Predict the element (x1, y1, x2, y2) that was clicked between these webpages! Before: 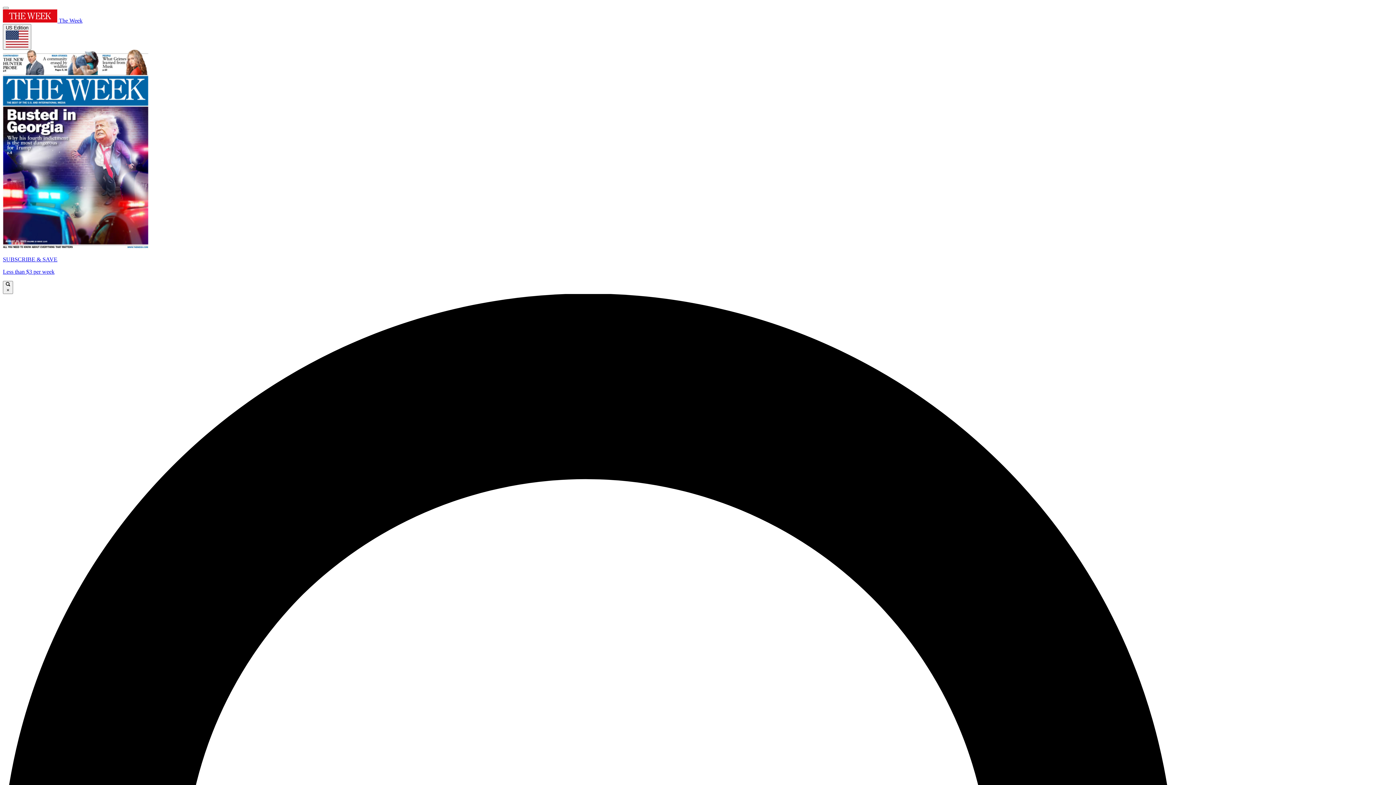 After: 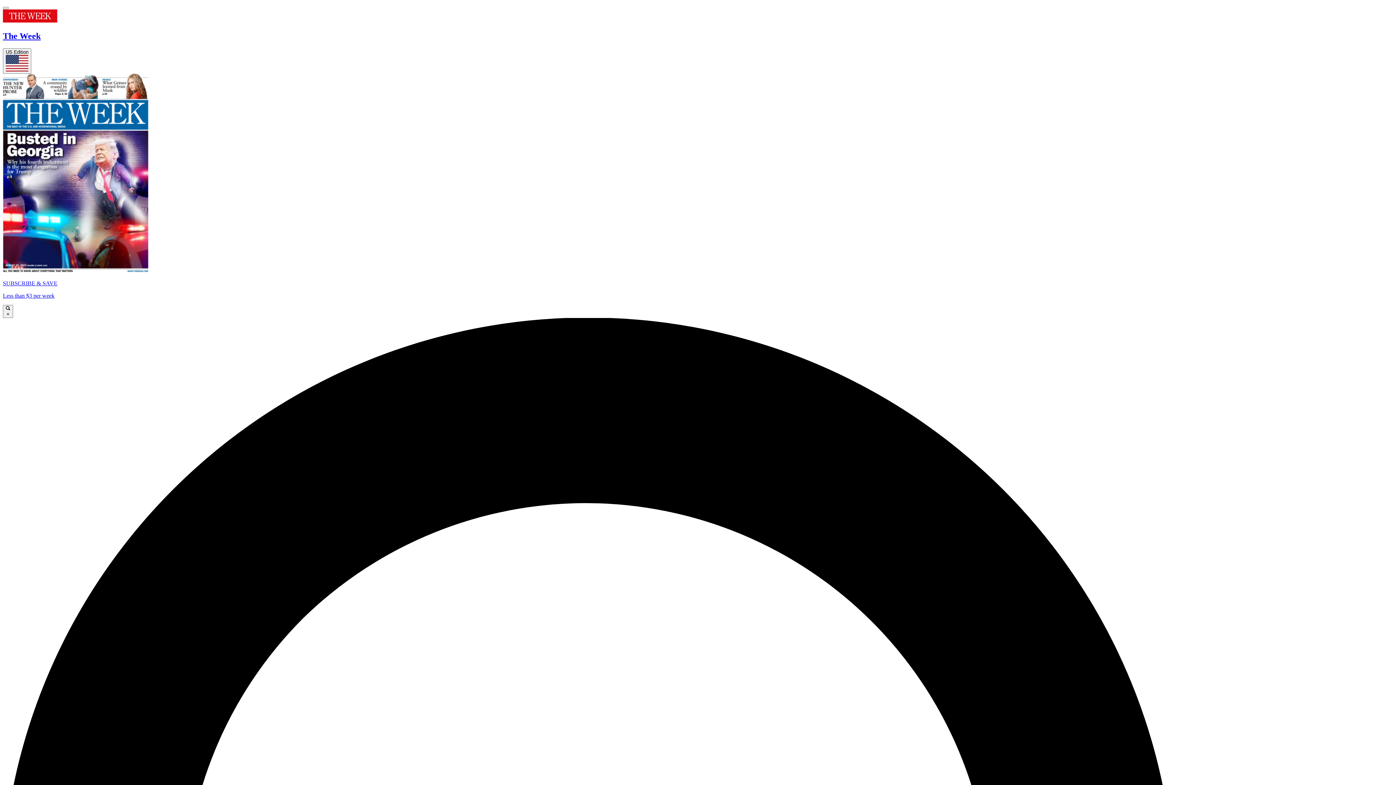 Action: bbox: (2, 17, 82, 23) label:  The Week